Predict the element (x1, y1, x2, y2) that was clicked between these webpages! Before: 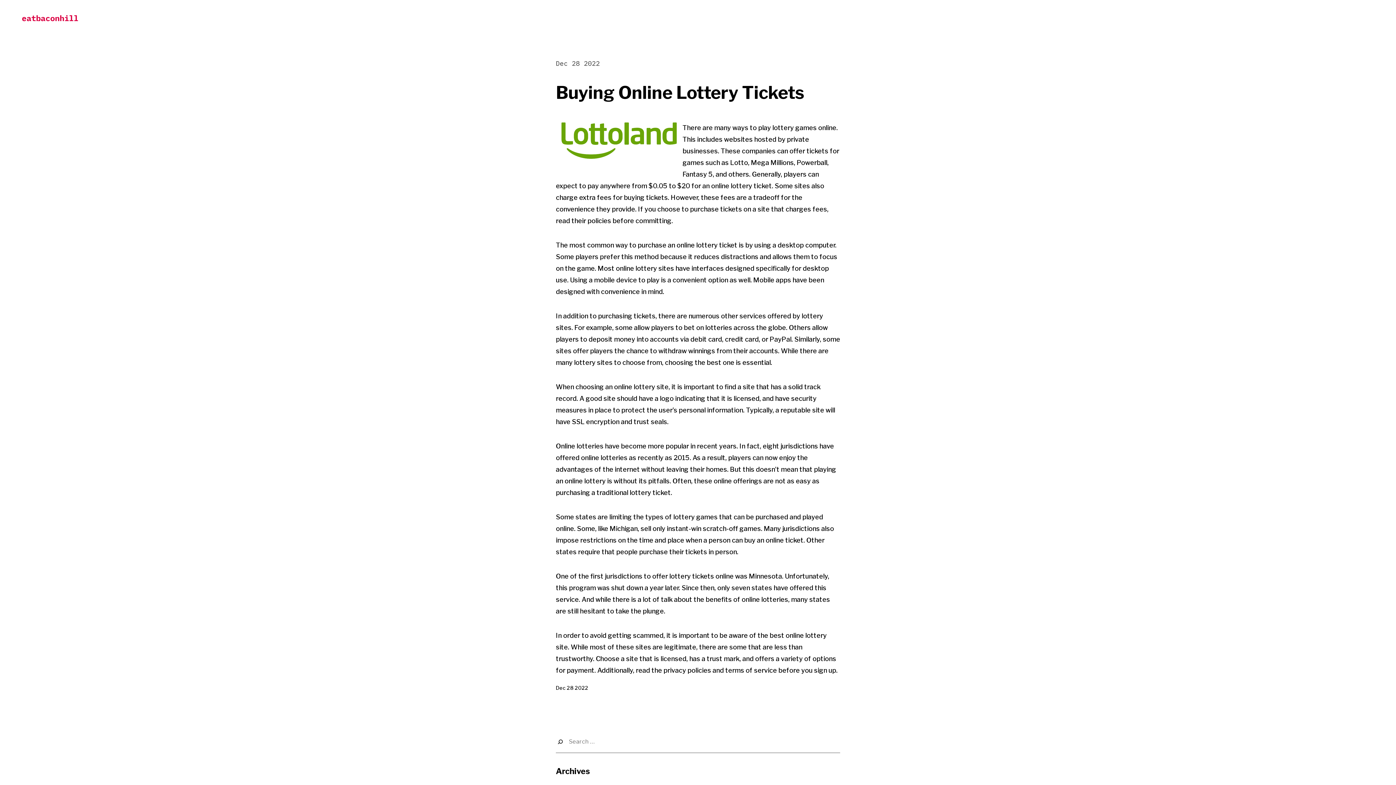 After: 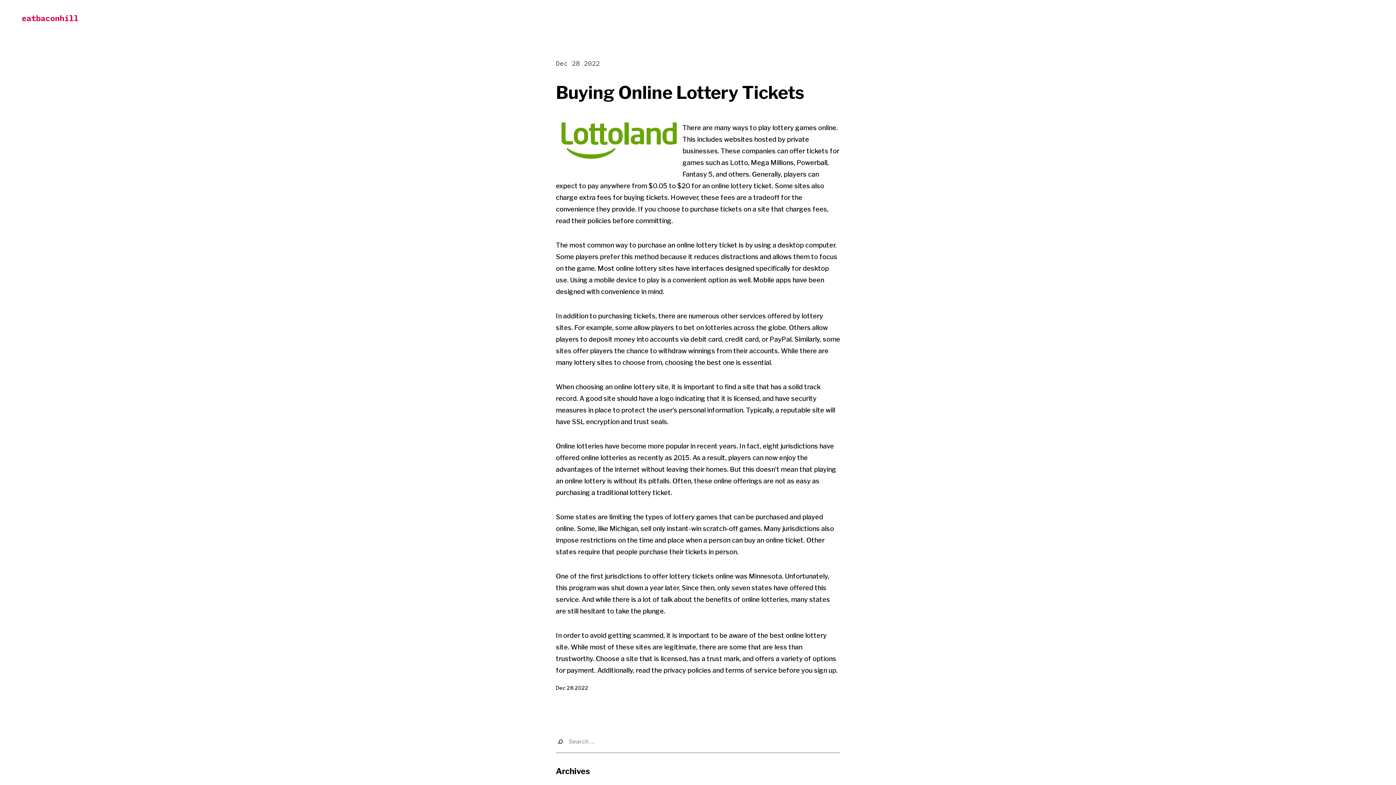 Action: label: Dec 28 2022 bbox: (556, 683, 588, 692)